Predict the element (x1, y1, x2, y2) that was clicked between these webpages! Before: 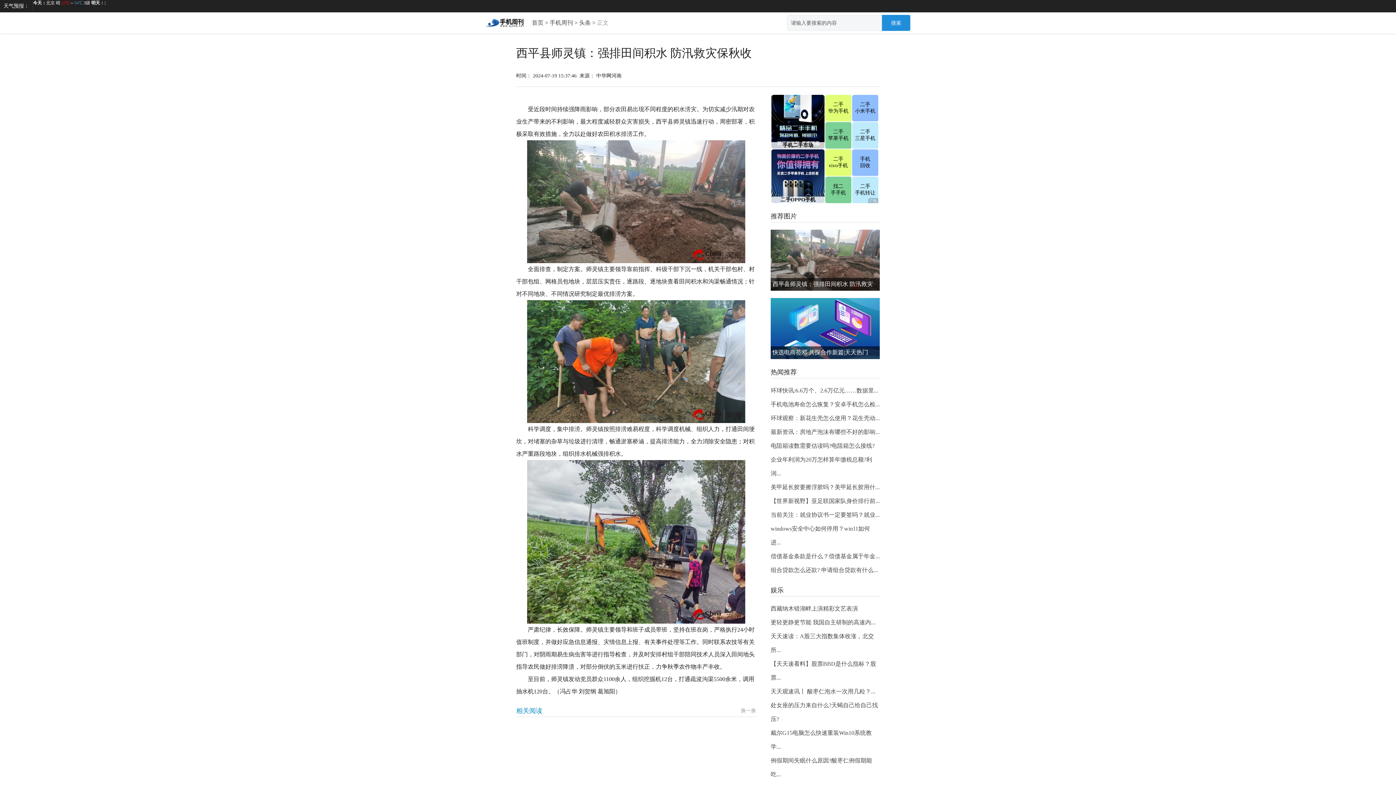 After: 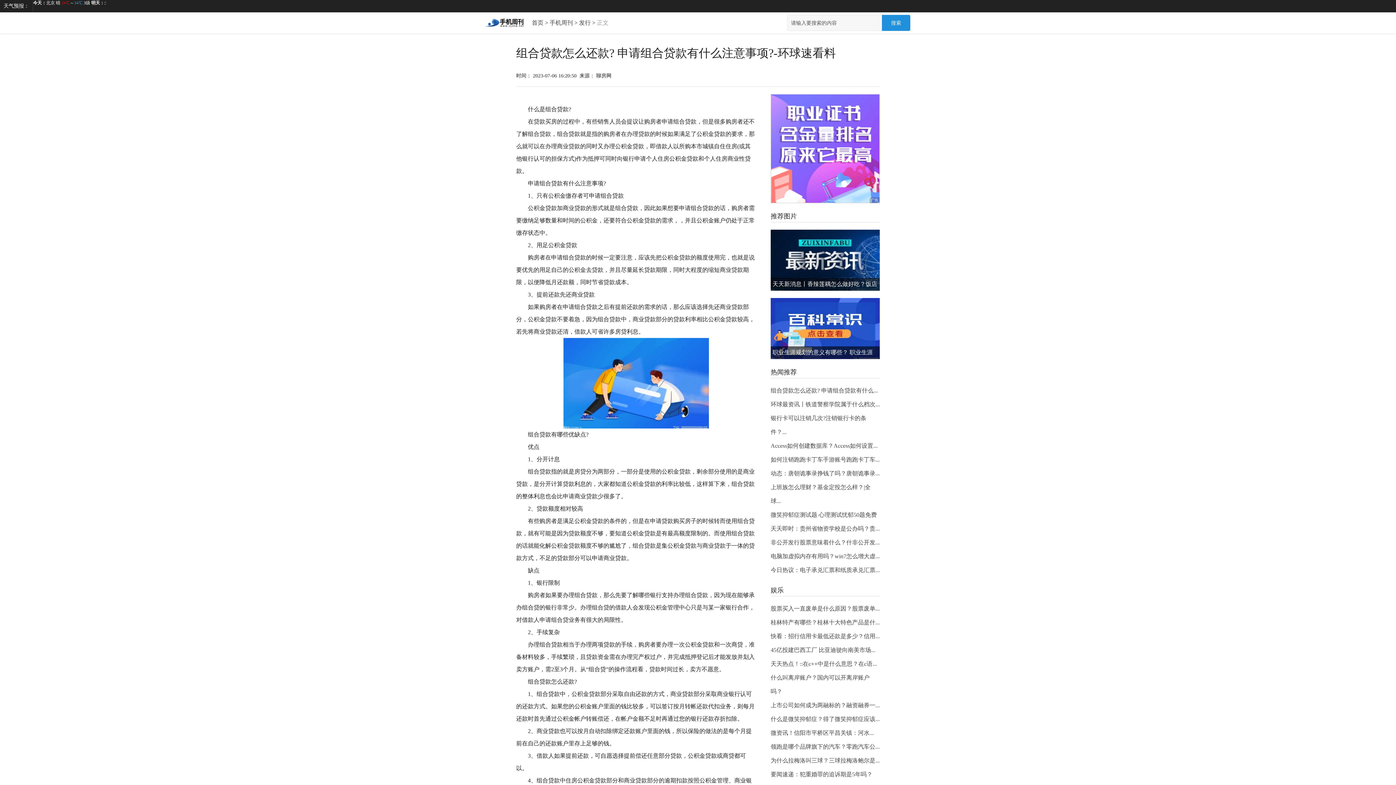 Action: label: 组合贷款怎么还款? 申请组合贷款有什么... bbox: (770, 567, 878, 573)